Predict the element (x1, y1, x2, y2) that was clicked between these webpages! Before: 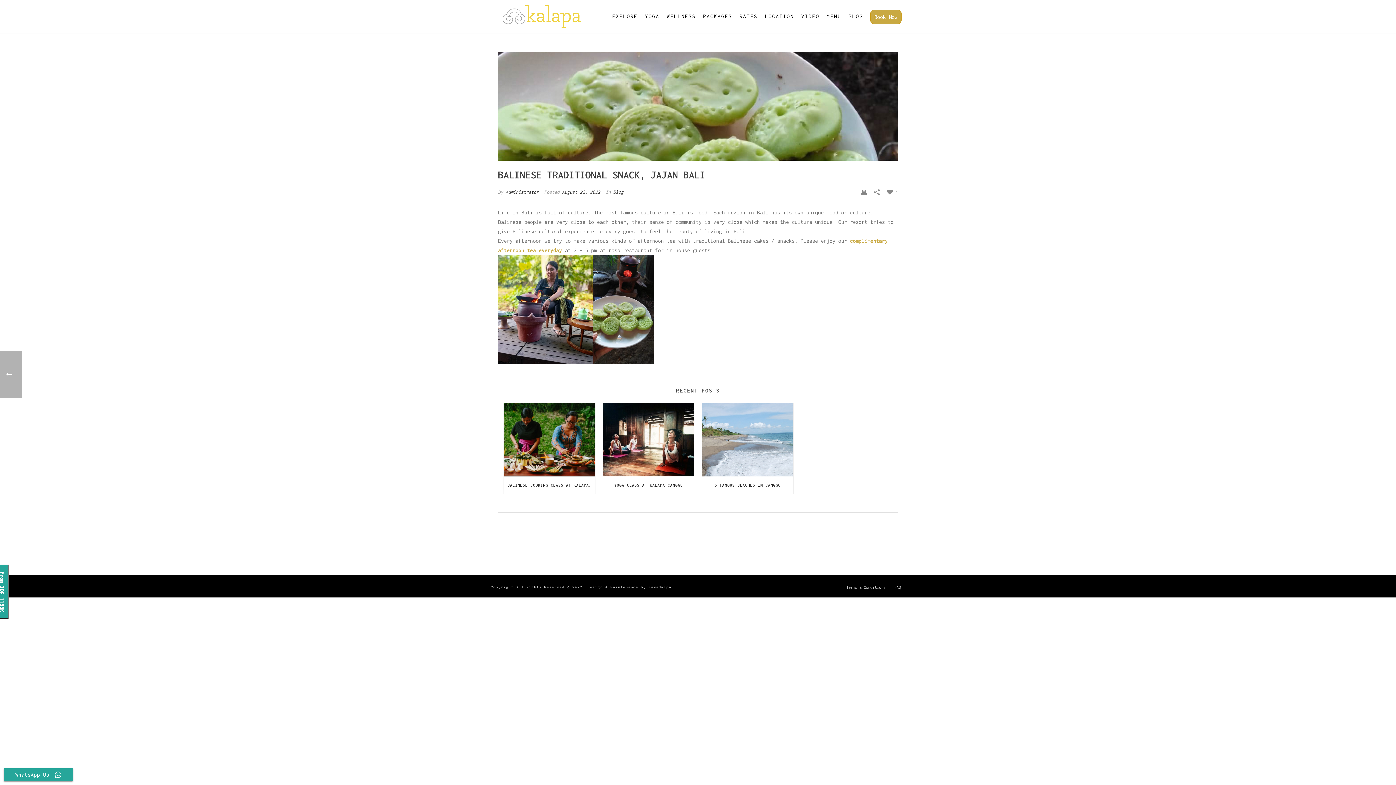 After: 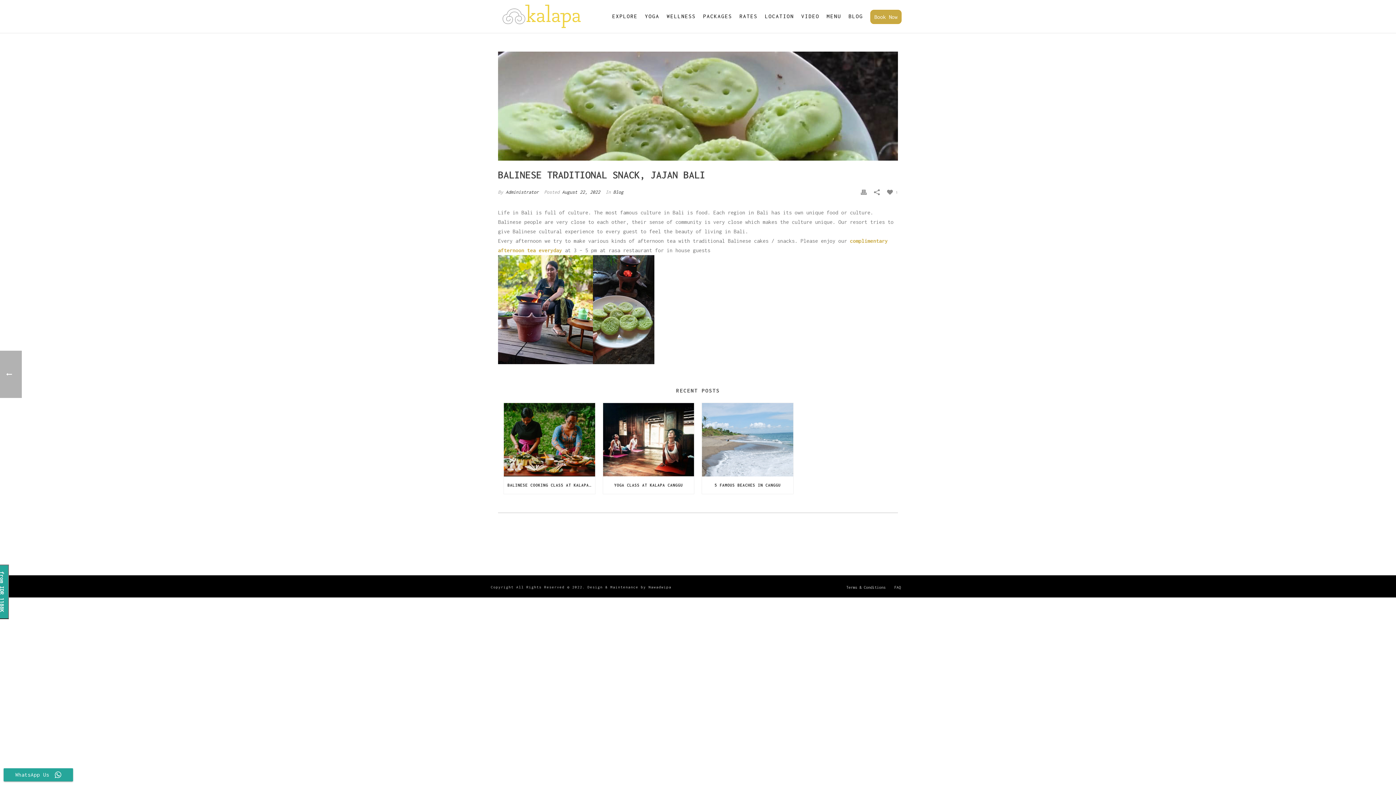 Action: bbox: (861, 187, 866, 196)